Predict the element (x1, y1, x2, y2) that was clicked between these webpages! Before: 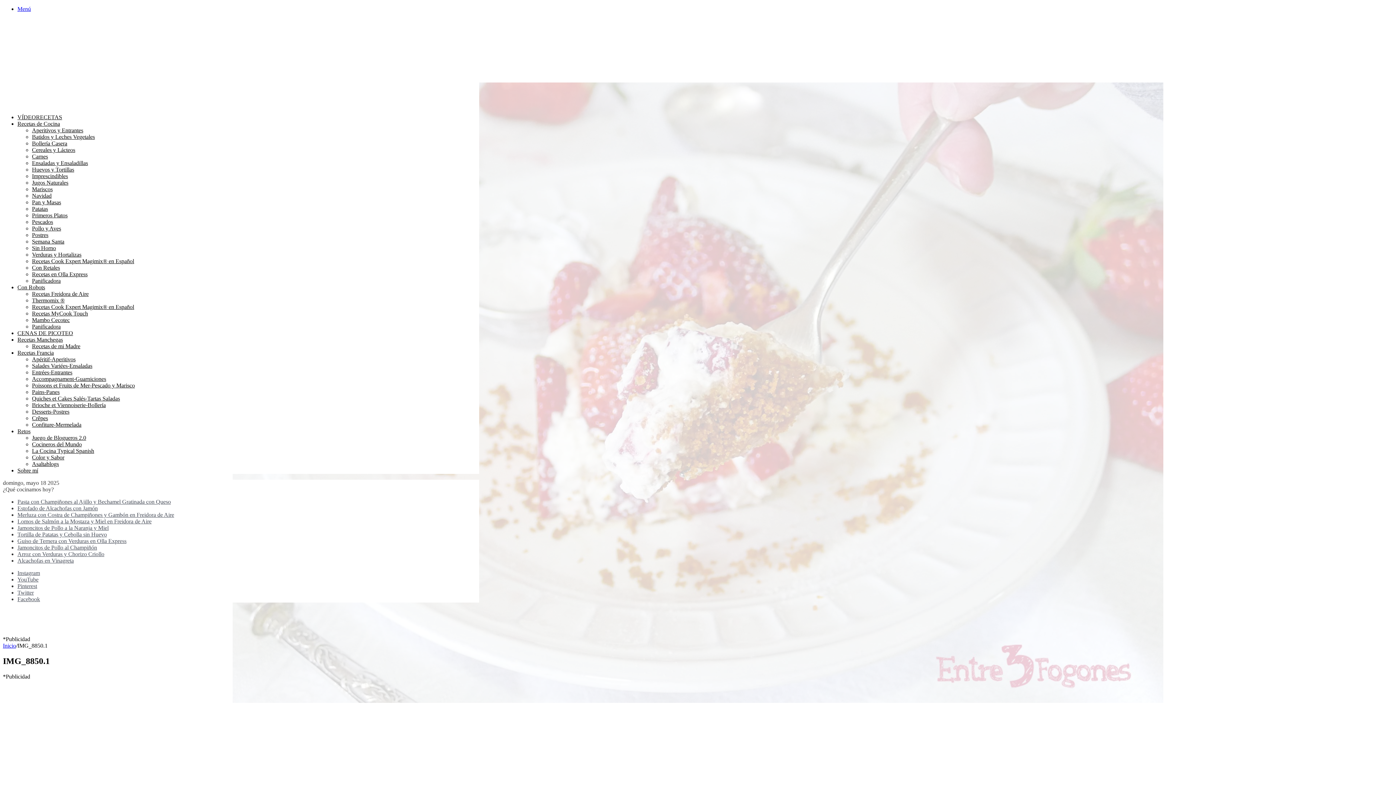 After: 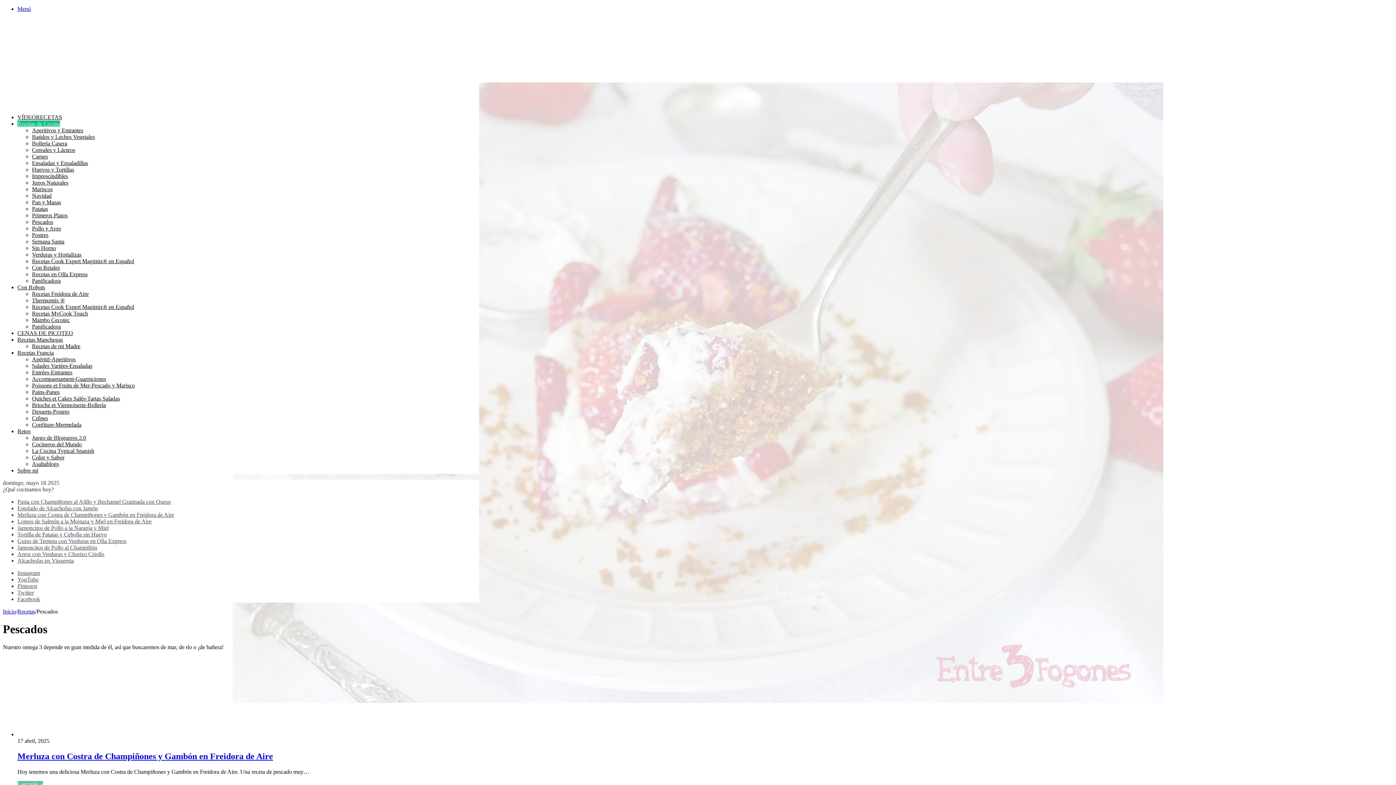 Action: label: Pescados bbox: (32, 218, 53, 225)